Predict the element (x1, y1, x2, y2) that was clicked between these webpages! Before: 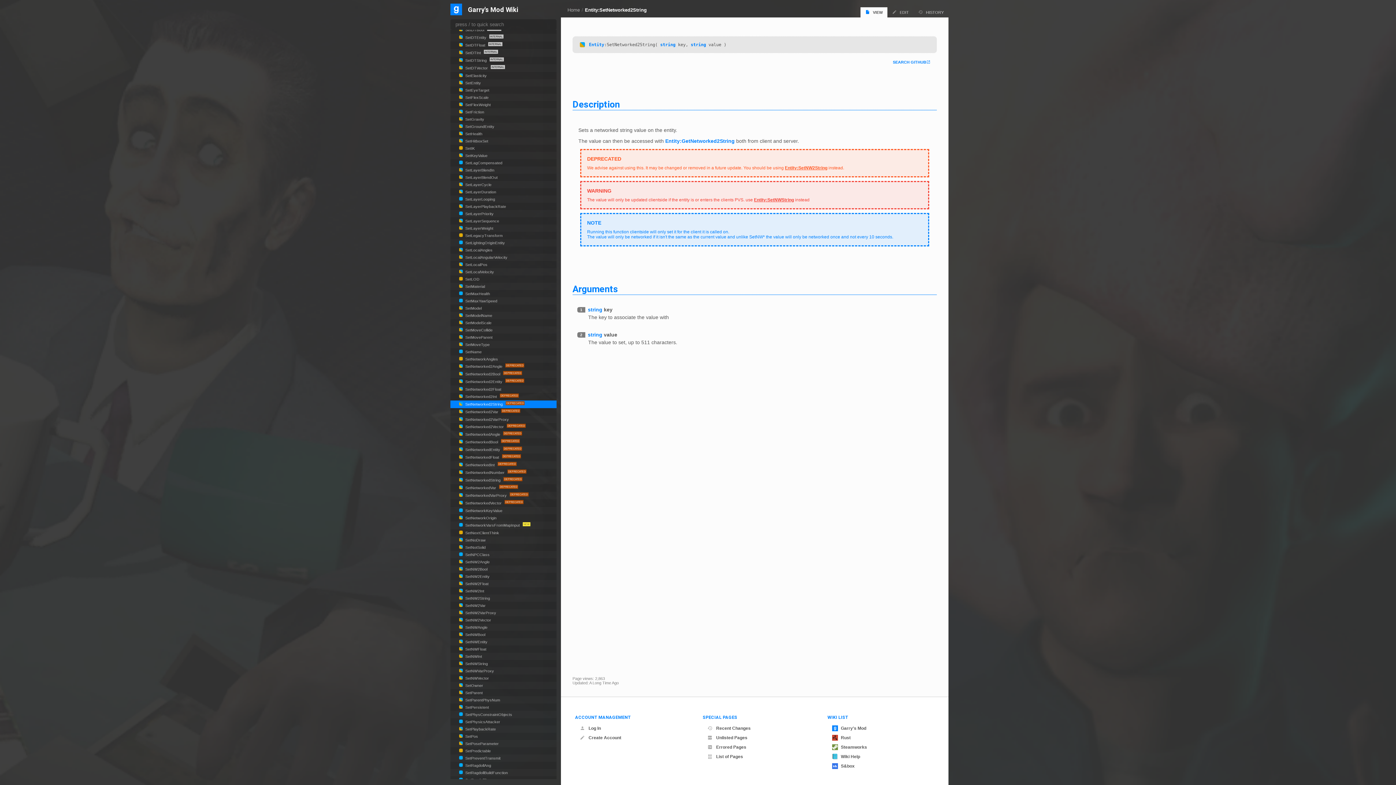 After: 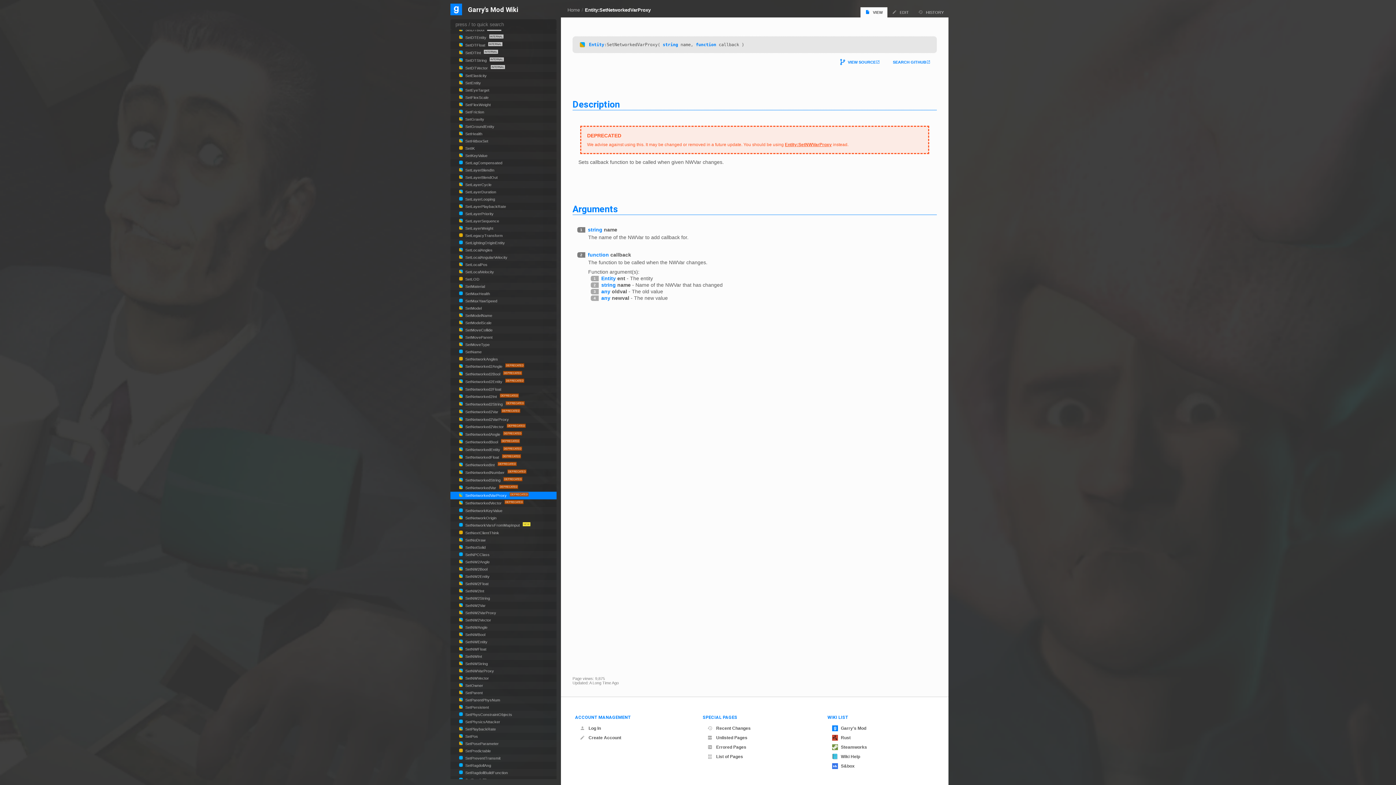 Action: bbox: (450, 492, 556, 499) label:  SetNetworkedVarProxy 